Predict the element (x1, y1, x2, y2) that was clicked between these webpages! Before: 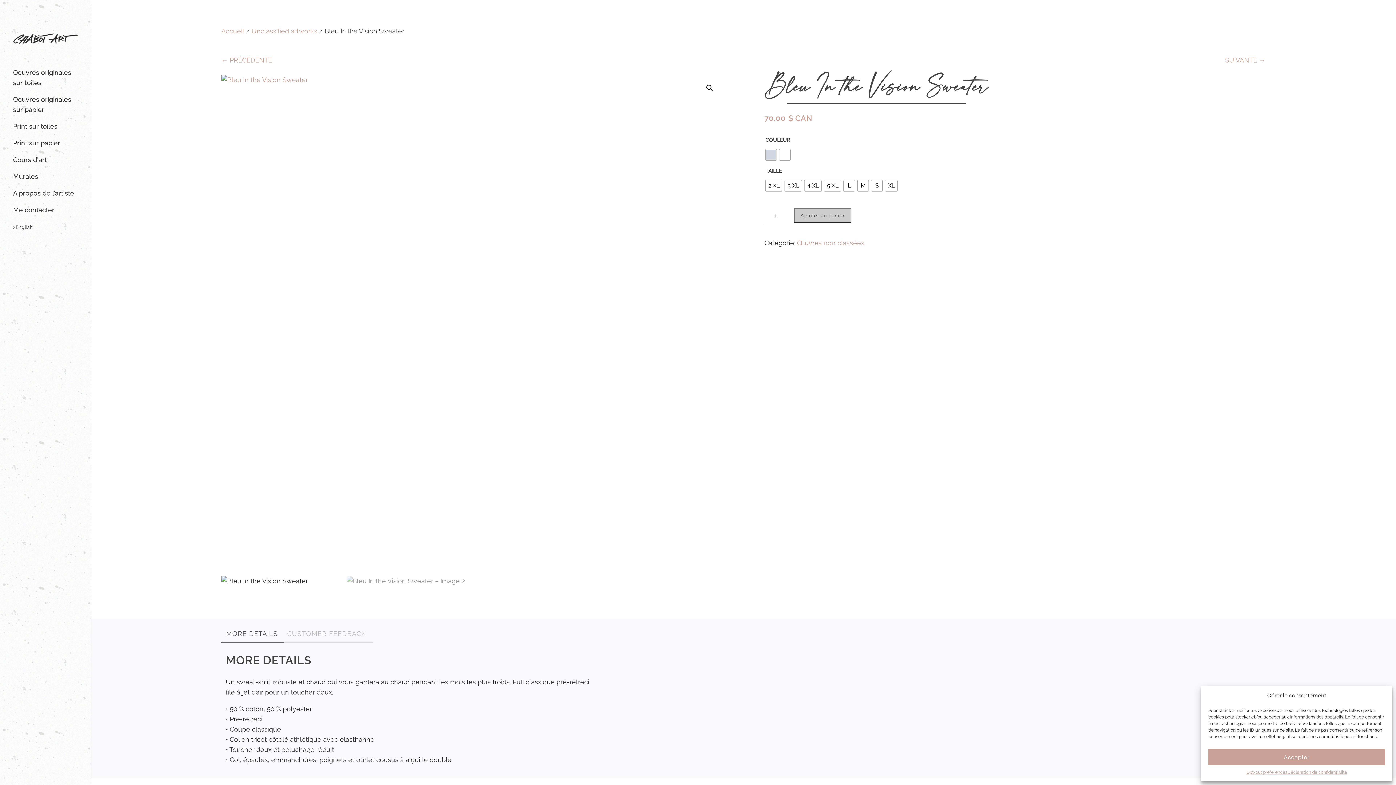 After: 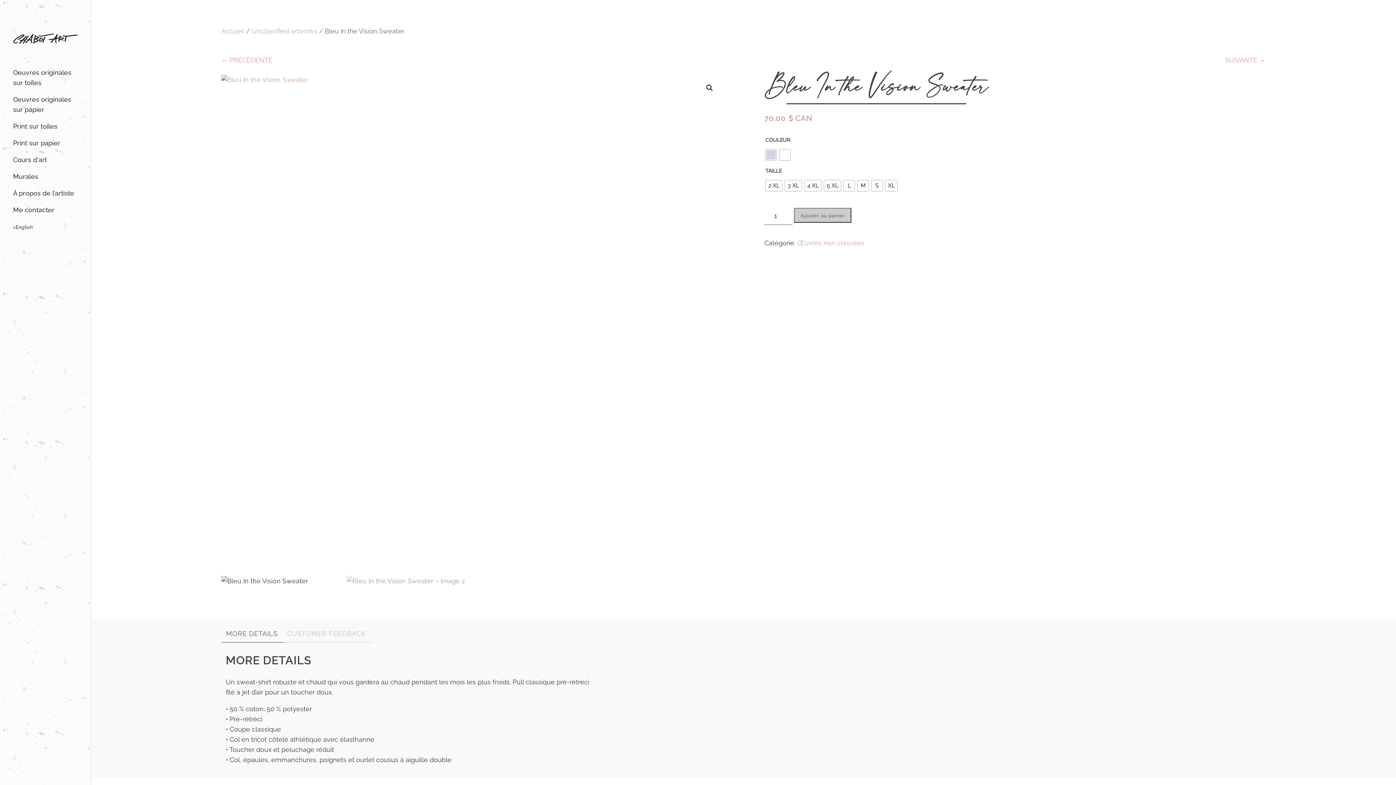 Action: label: Accepter bbox: (1208, 749, 1385, 765)